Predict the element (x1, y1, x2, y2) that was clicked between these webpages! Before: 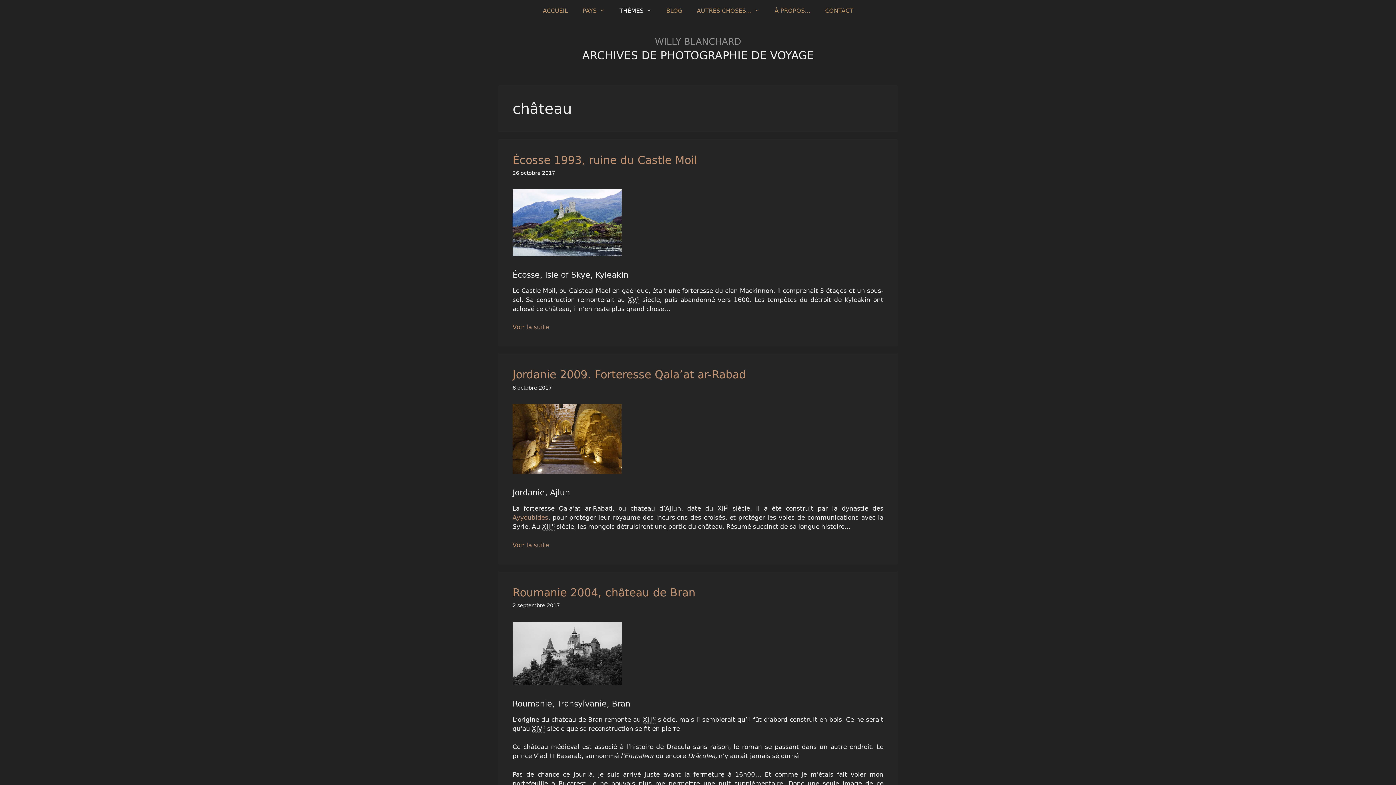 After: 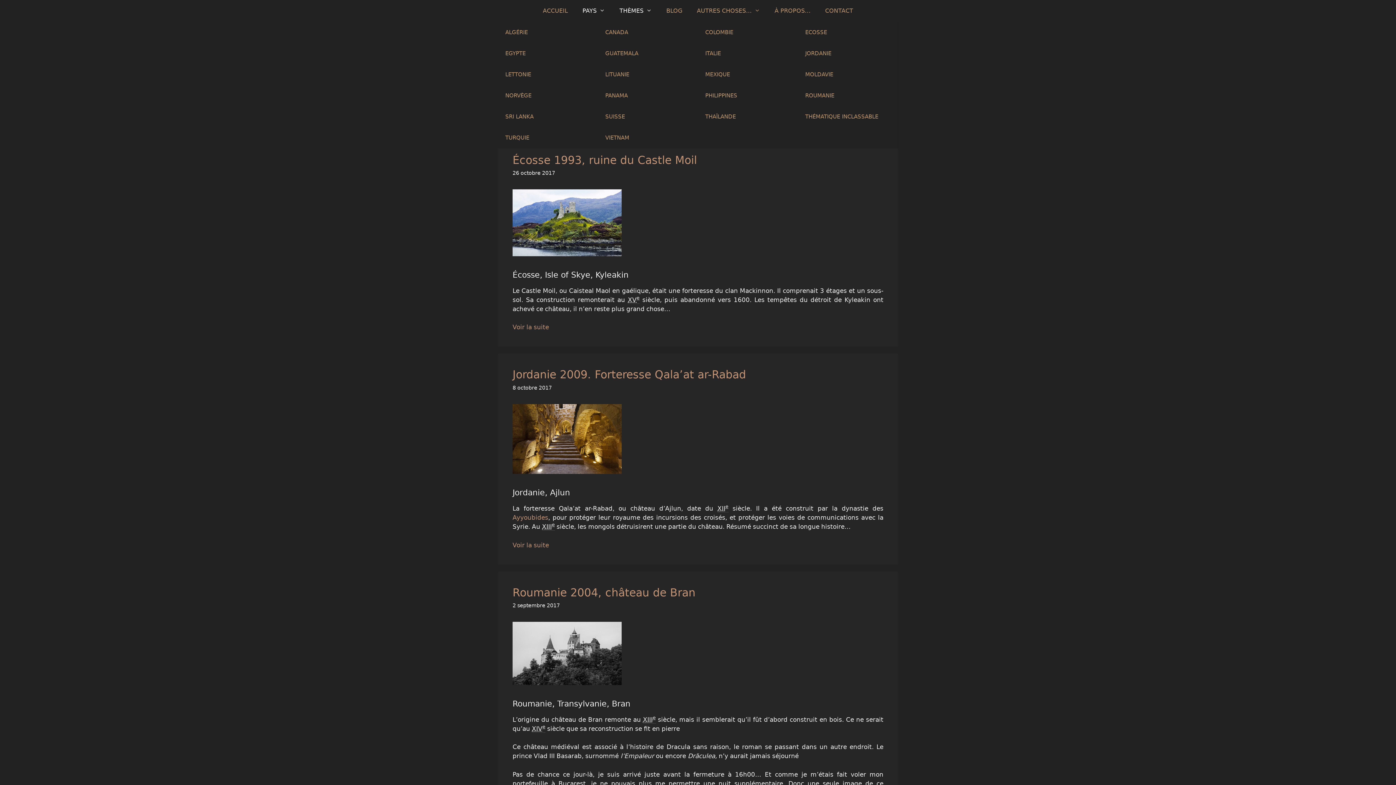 Action: bbox: (575, 0, 612, 21) label: PAYS